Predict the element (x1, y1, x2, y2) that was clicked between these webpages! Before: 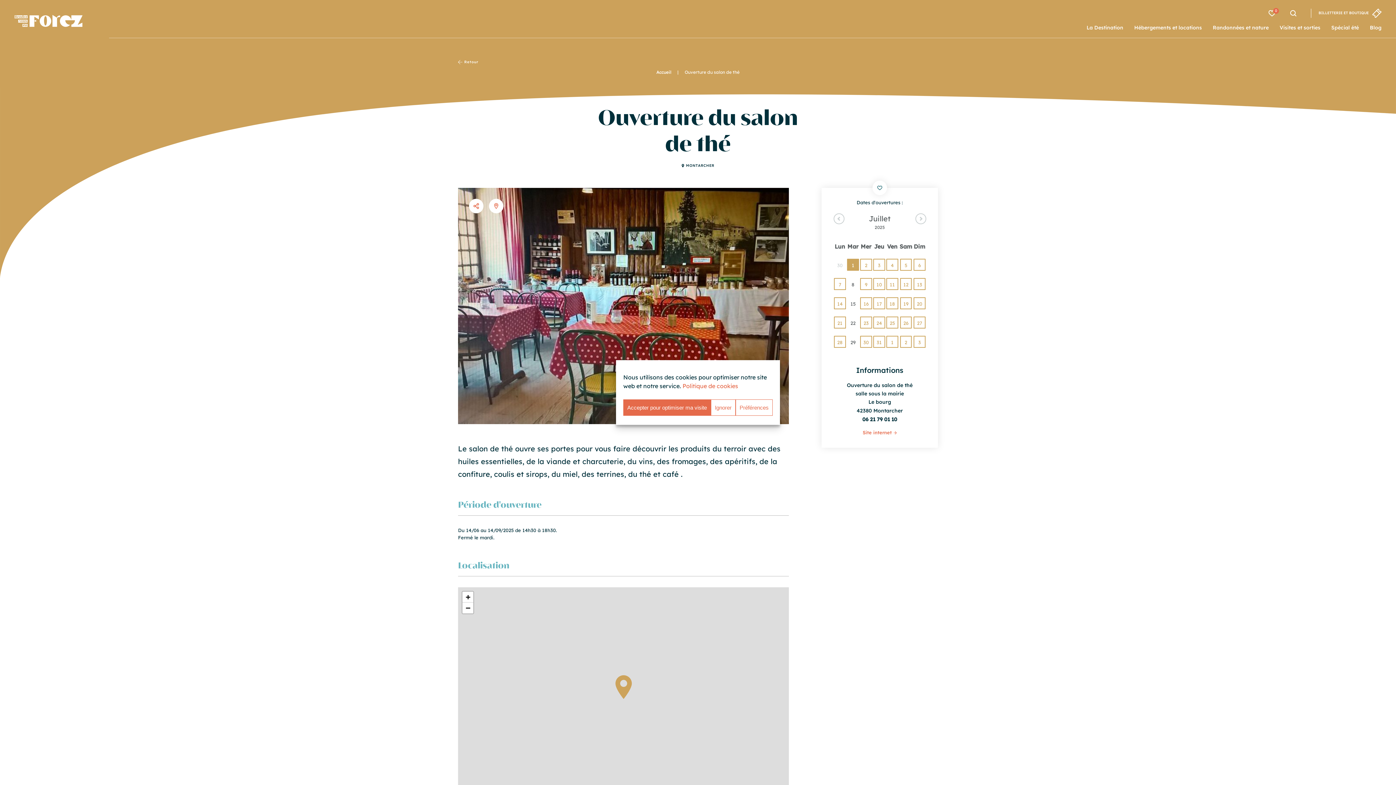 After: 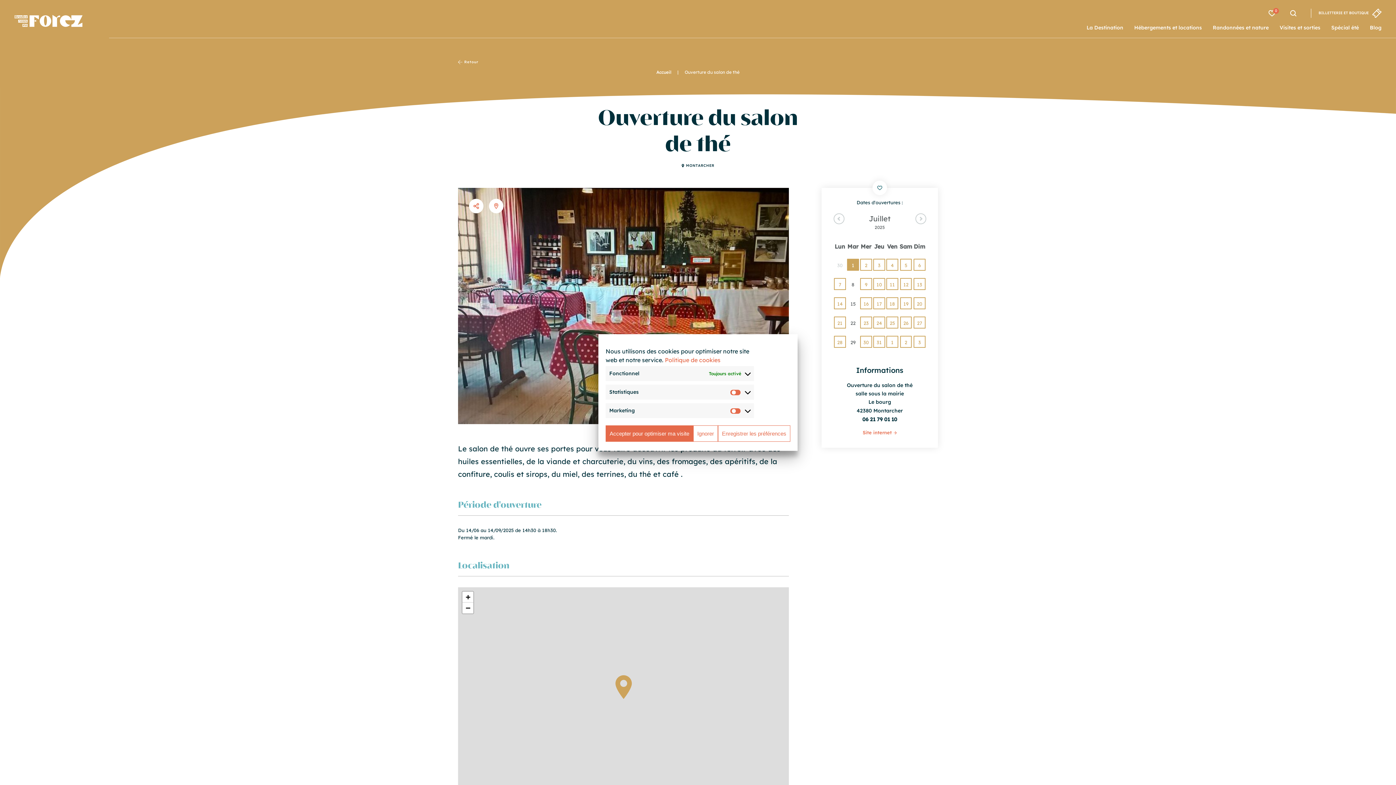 Action: label: Préférences bbox: (735, 399, 772, 416)